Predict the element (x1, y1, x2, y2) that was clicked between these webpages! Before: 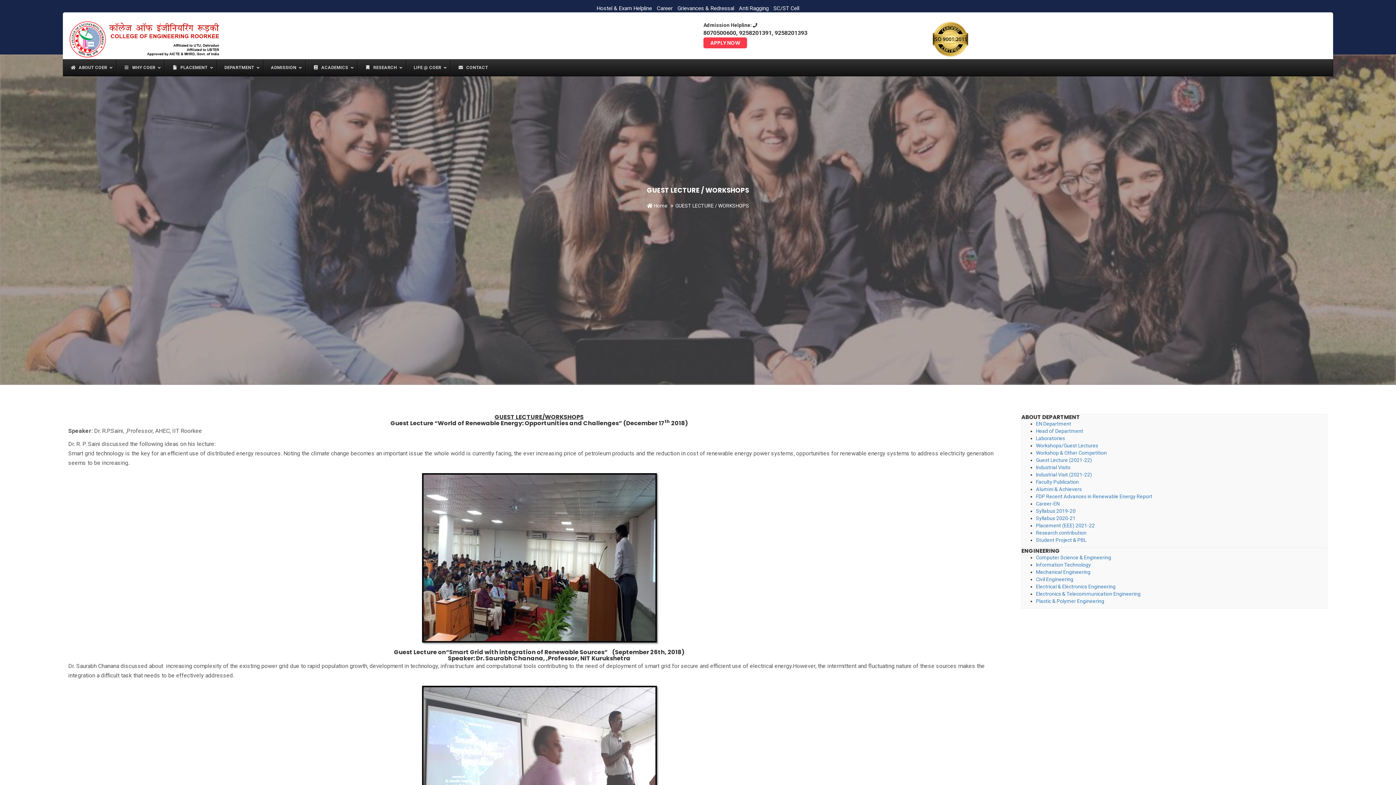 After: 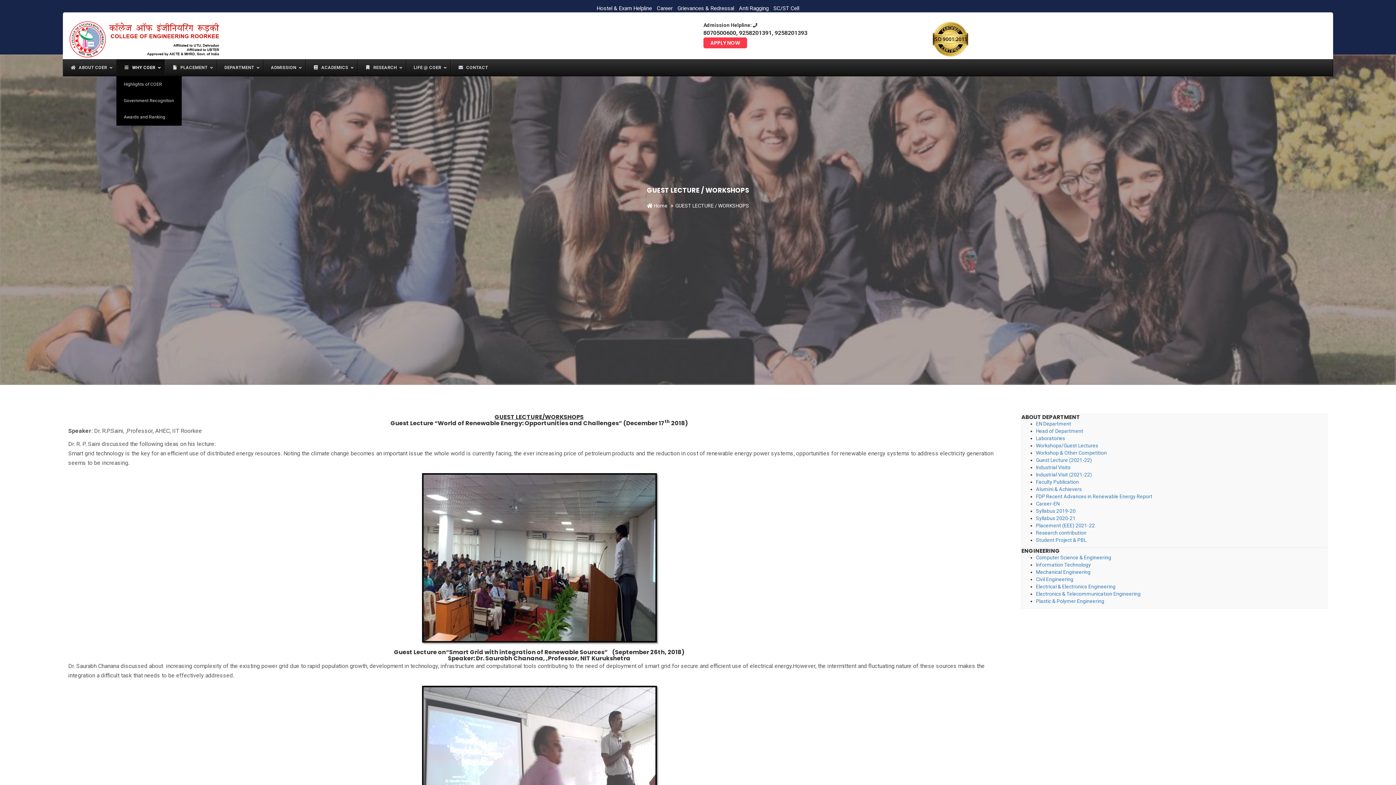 Action: label: WHY COER bbox: (116, 59, 164, 76)